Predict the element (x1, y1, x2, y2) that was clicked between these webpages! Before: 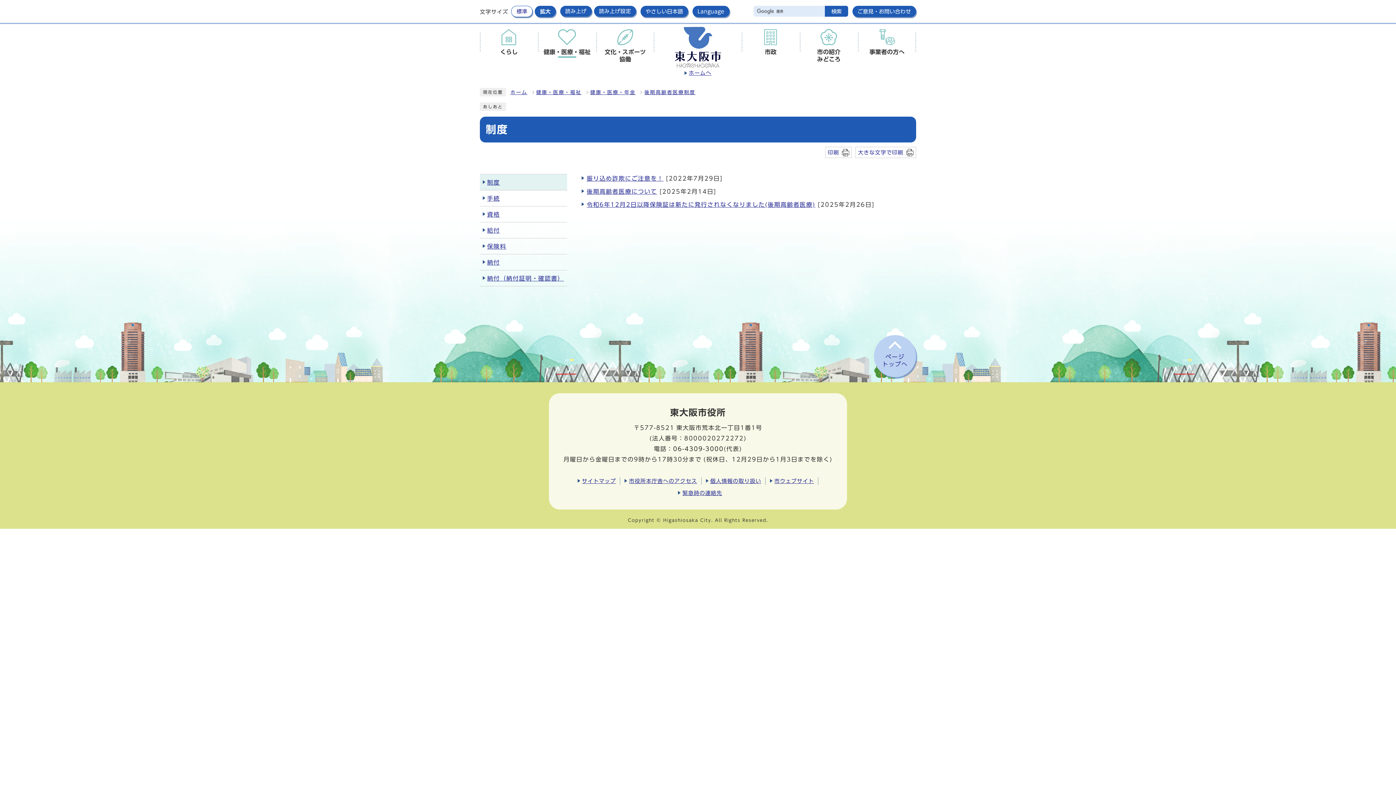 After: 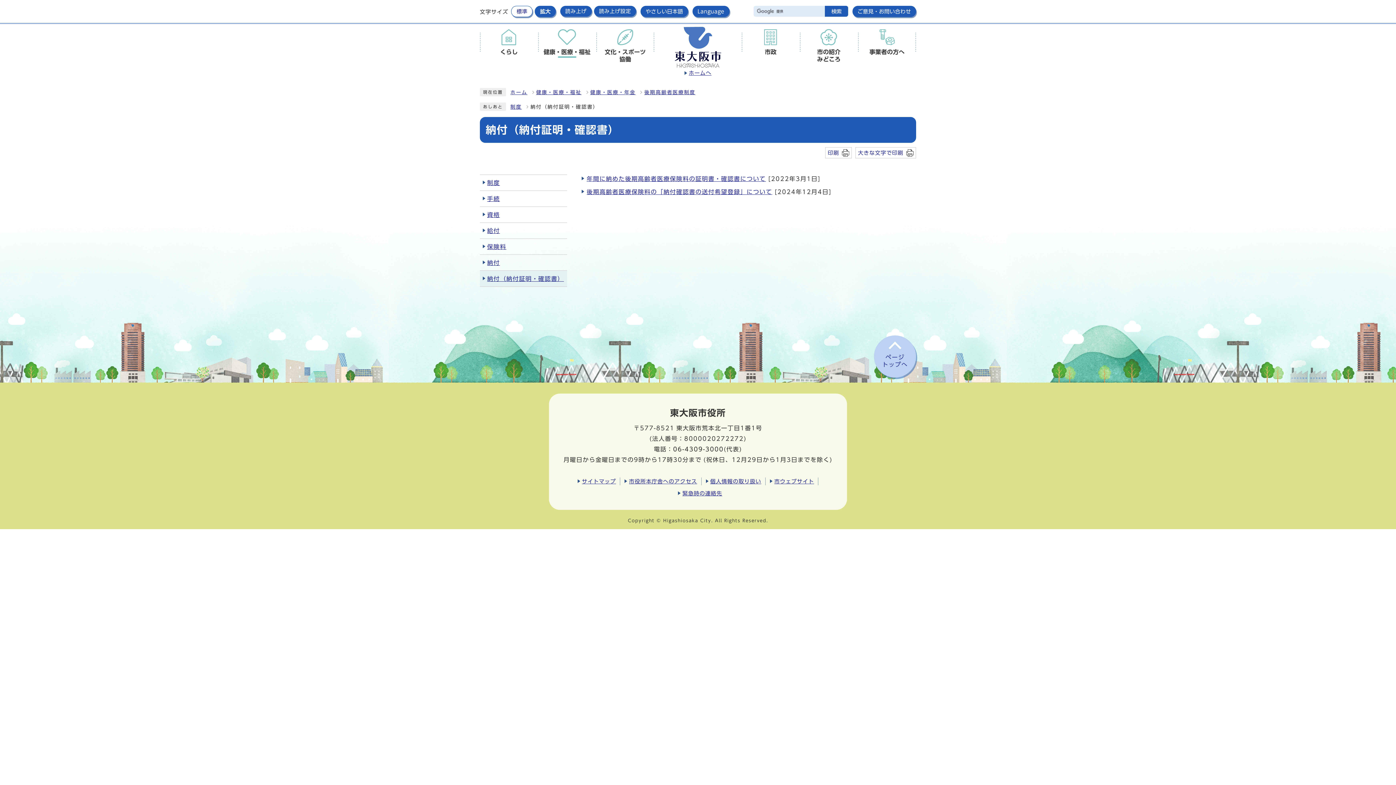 Action: bbox: (487, 275, 564, 281) label: 納付（納付証明・確認書）